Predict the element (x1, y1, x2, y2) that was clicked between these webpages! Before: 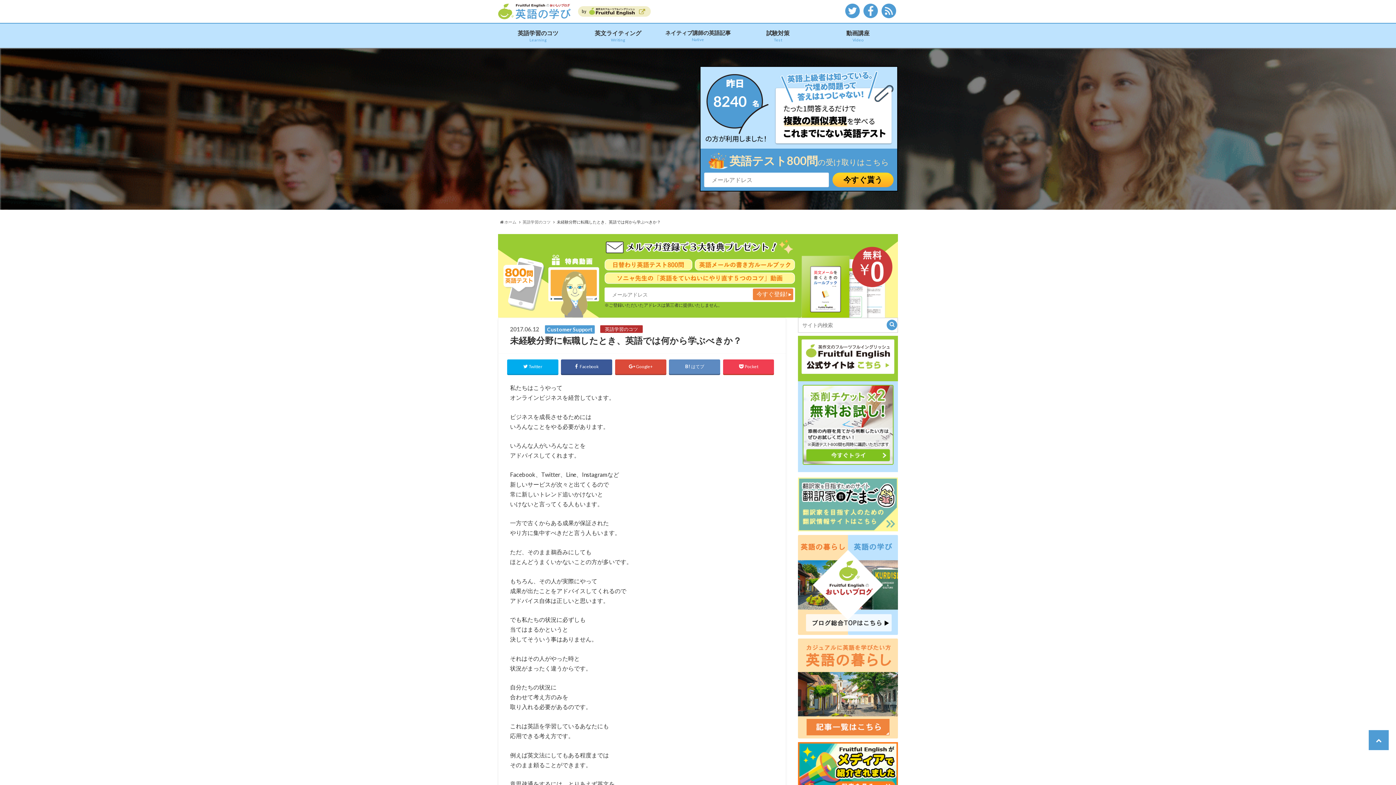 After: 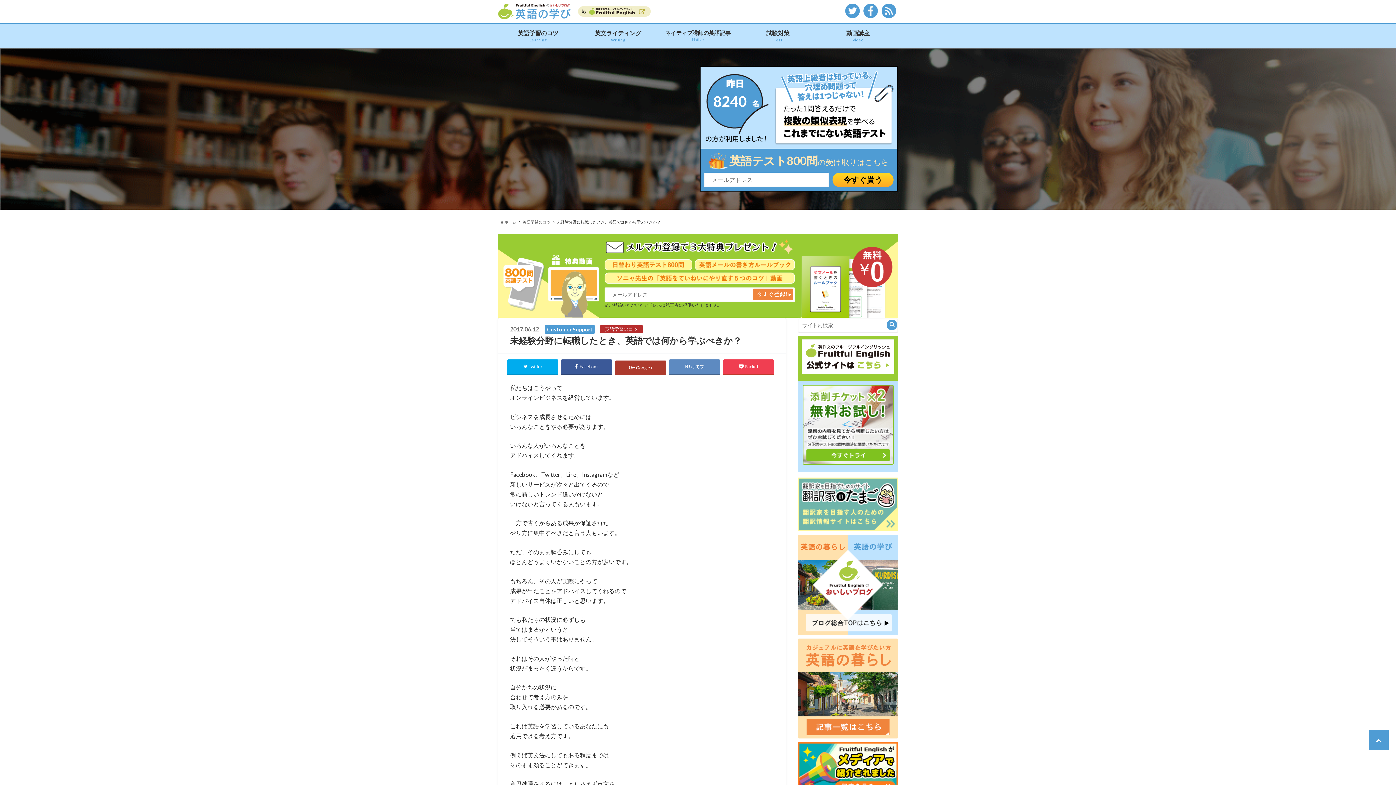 Action: label: Google+ bbox: (615, 359, 666, 374)